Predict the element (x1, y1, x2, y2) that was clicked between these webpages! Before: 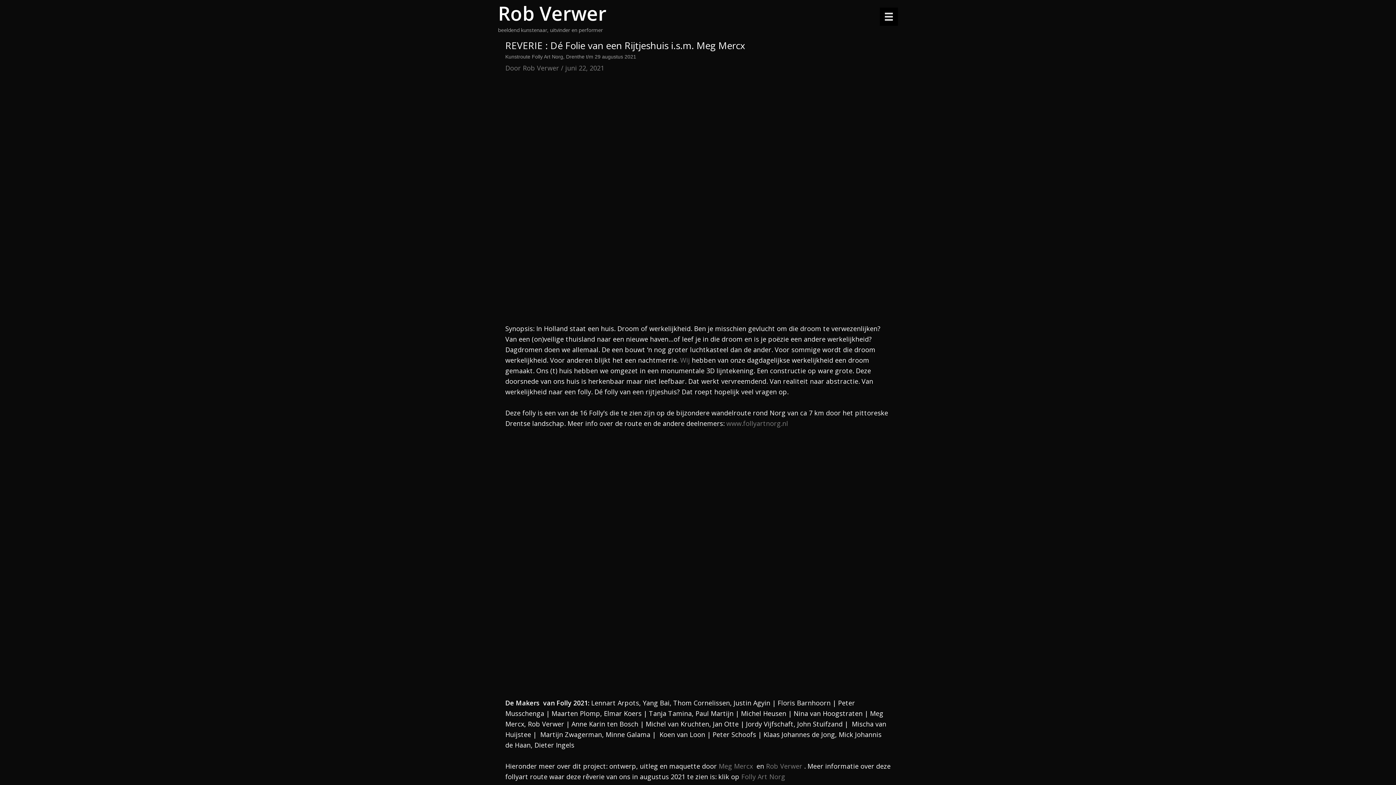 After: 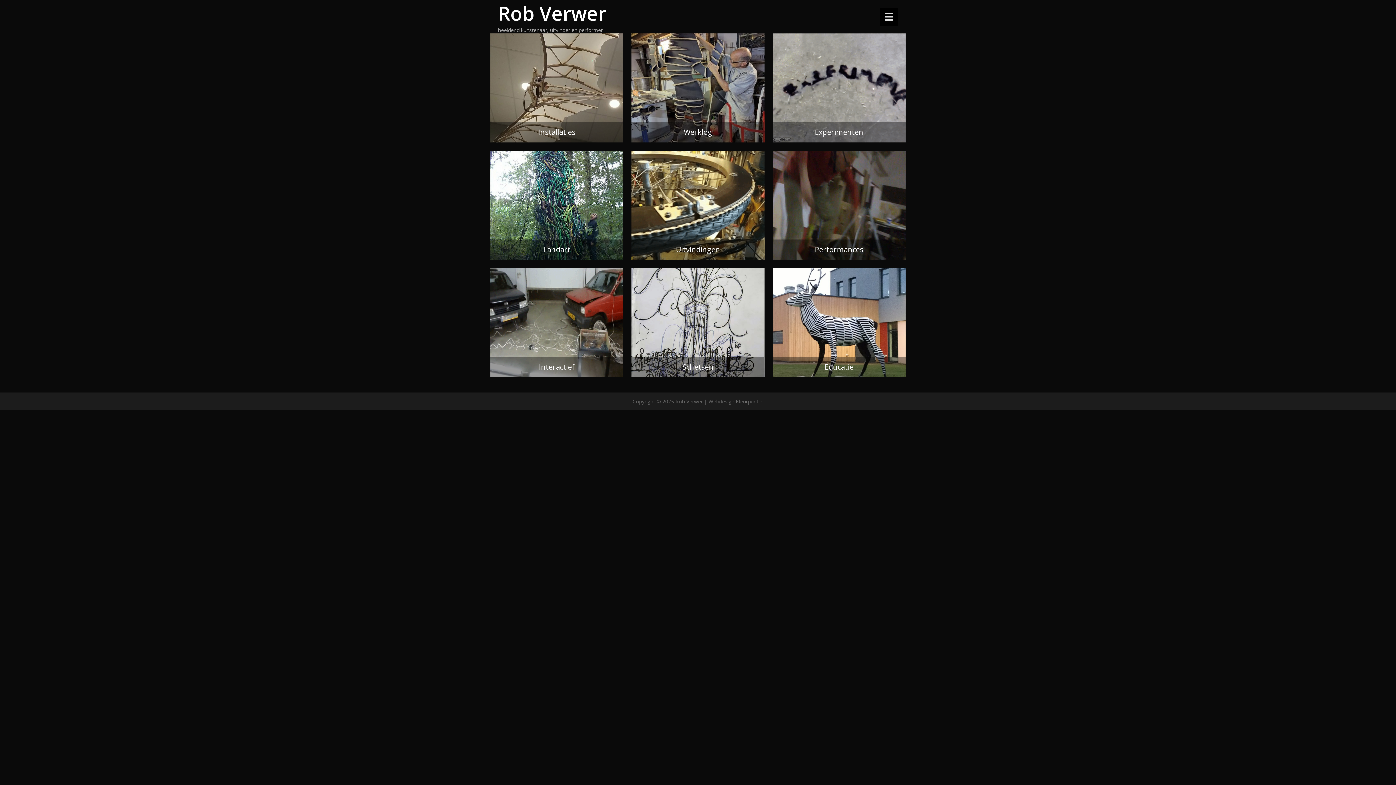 Action: label: Rob Verwer  bbox: (766, 762, 804, 771)